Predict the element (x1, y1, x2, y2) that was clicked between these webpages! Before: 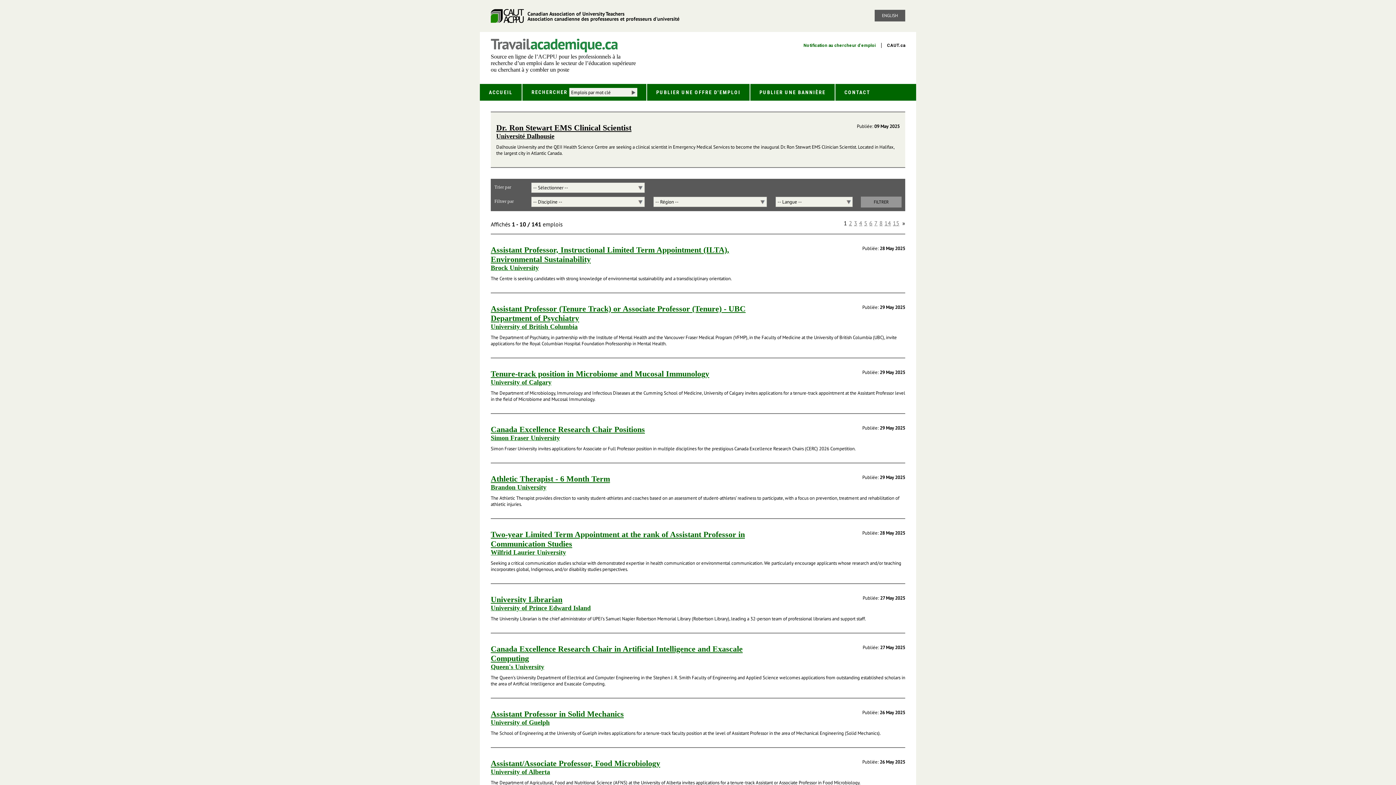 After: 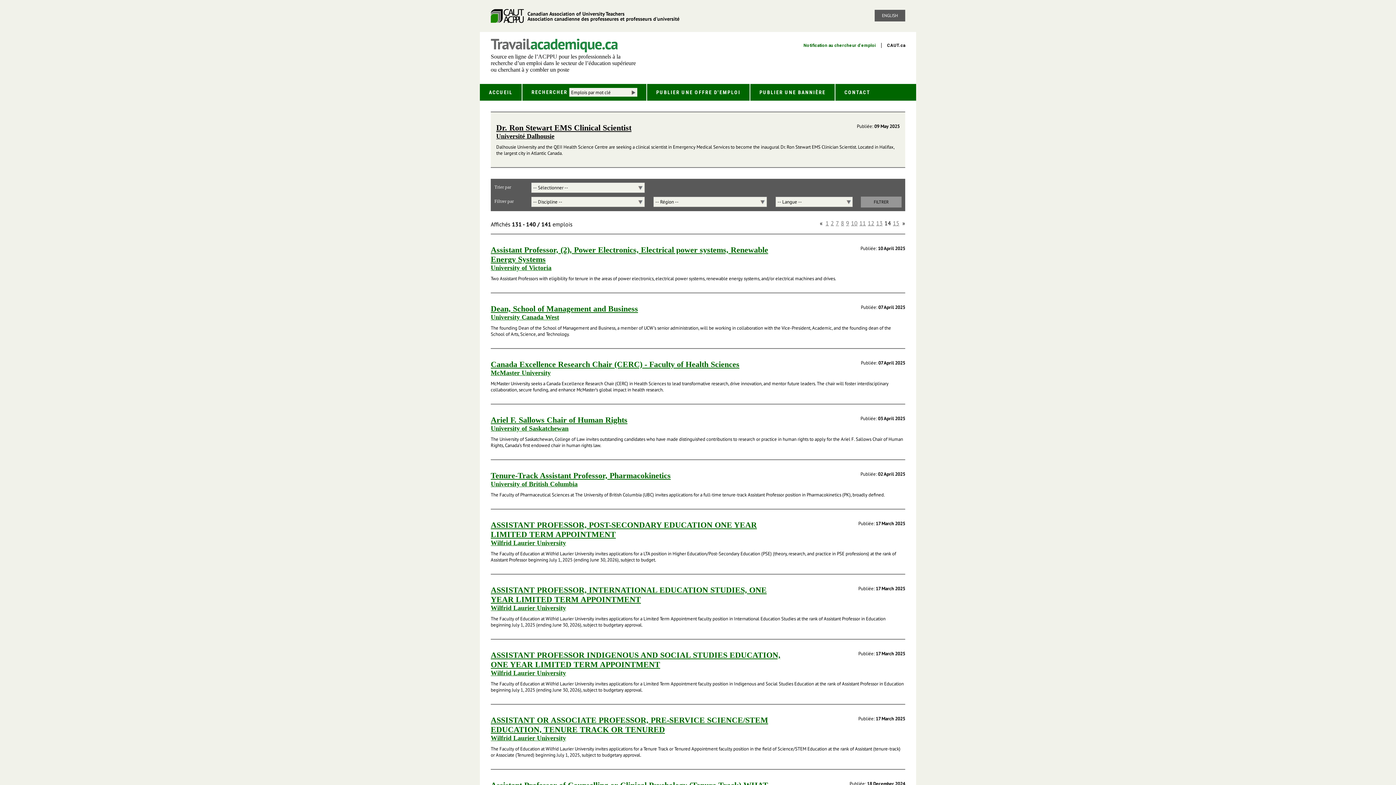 Action: bbox: (884, 219, 891, 226) label: 14